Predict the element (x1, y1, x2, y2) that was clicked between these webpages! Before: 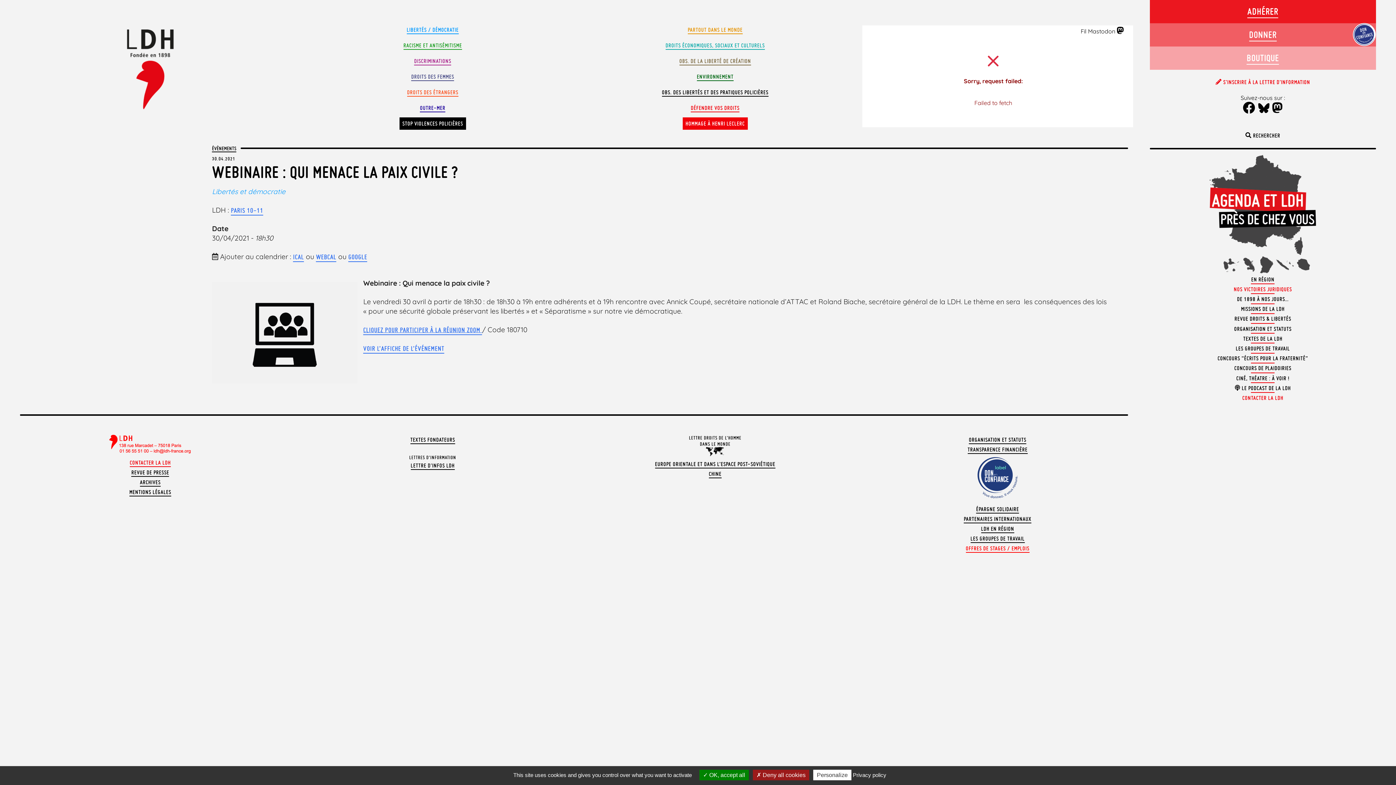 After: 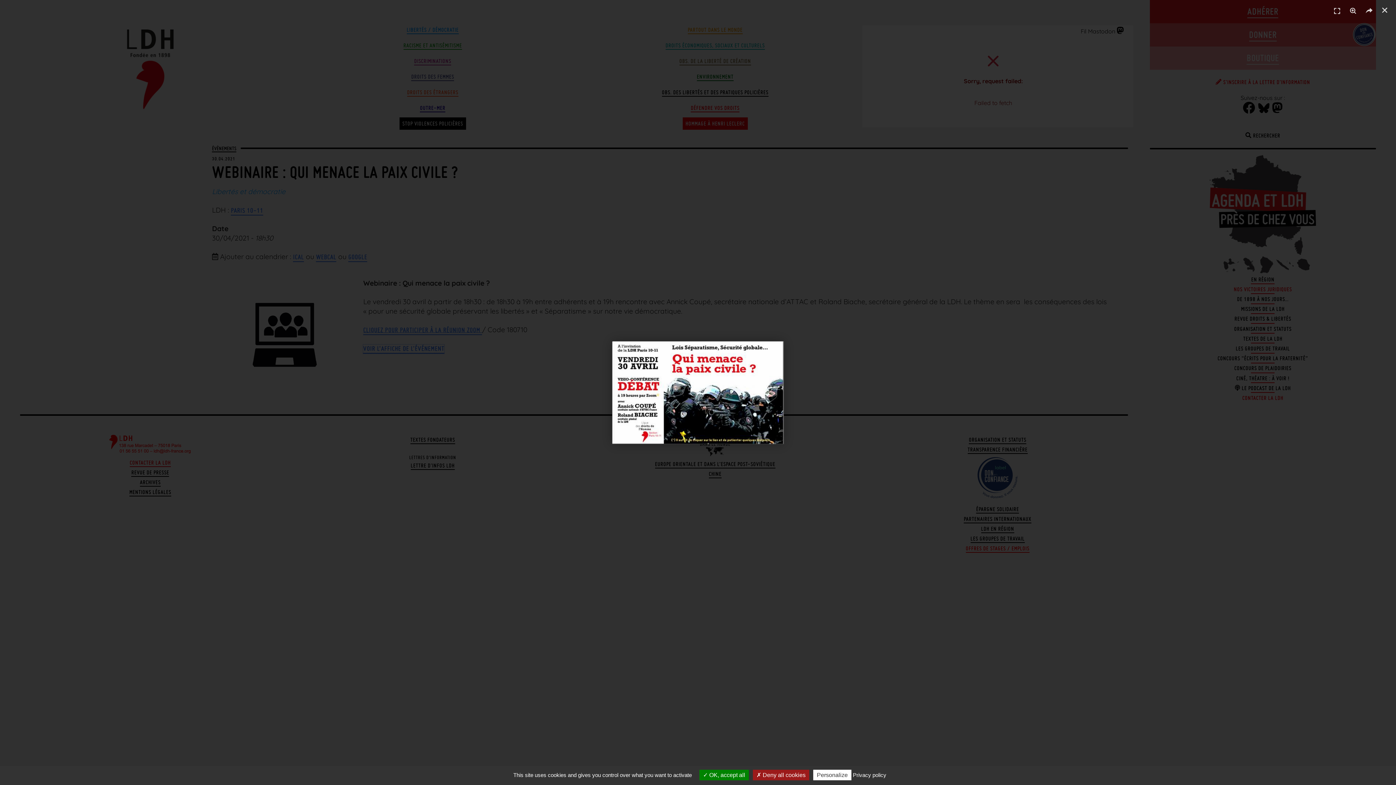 Action: label: VOIR L’AFFICHE DE L’ÉVÉNEMENT bbox: (363, 344, 444, 353)